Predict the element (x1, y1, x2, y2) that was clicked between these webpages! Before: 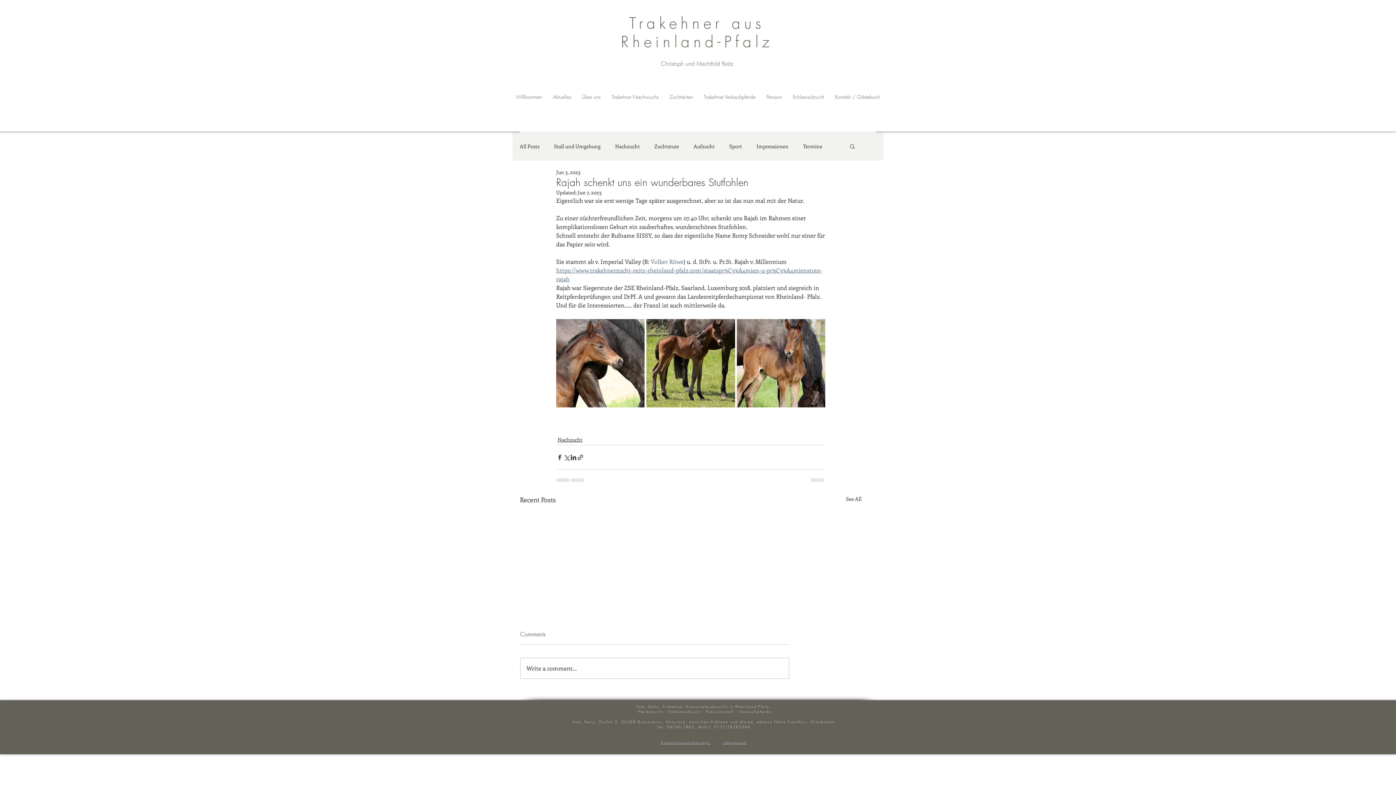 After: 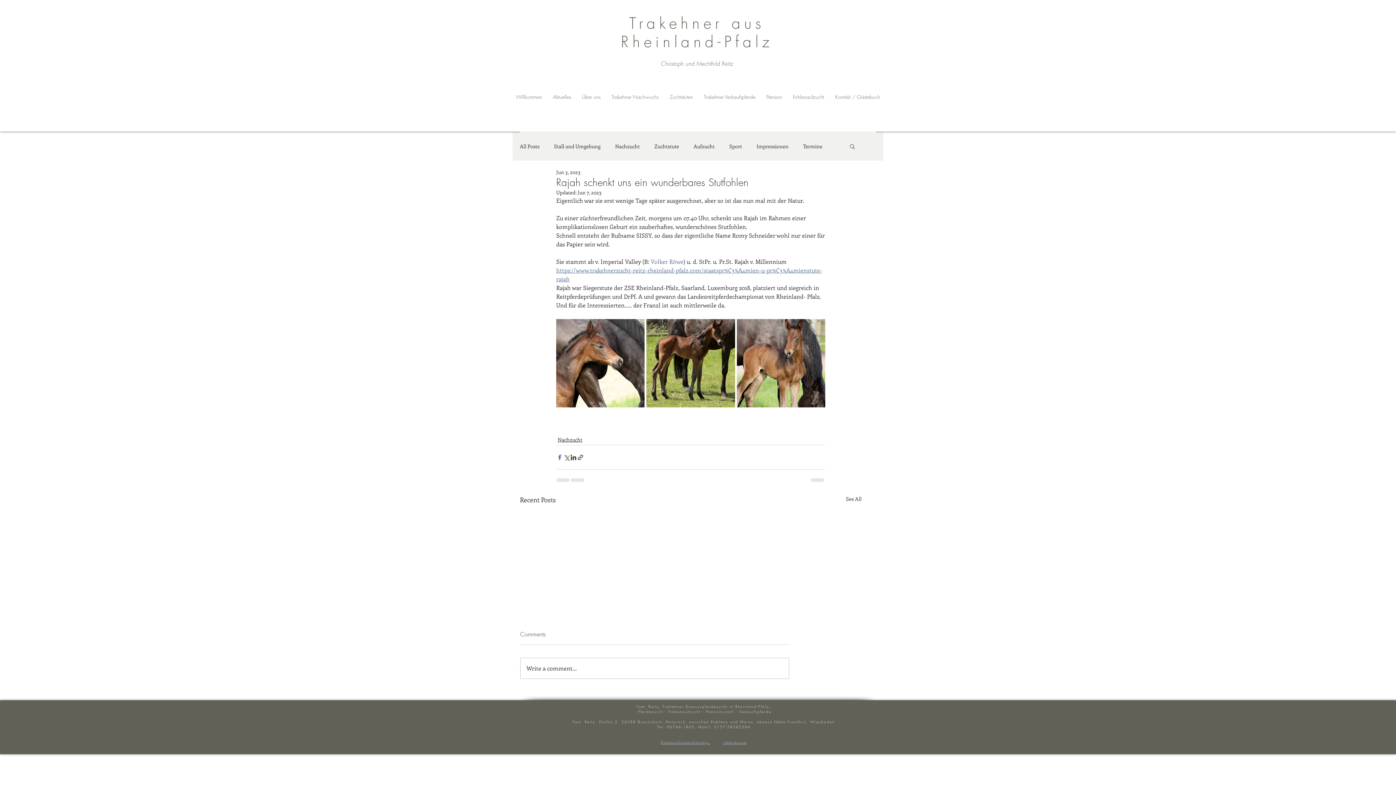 Action: bbox: (556, 454, 563, 460) label: Share via Facebook